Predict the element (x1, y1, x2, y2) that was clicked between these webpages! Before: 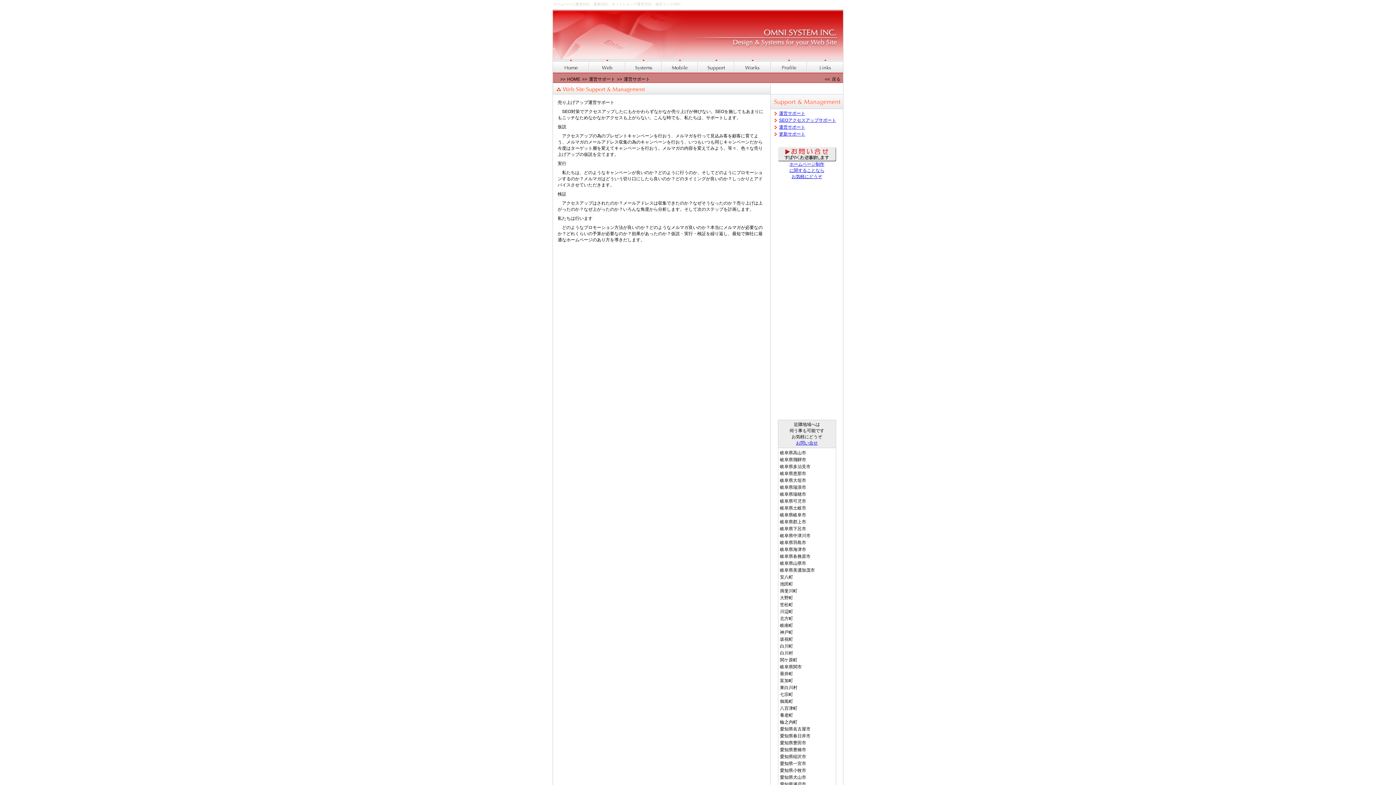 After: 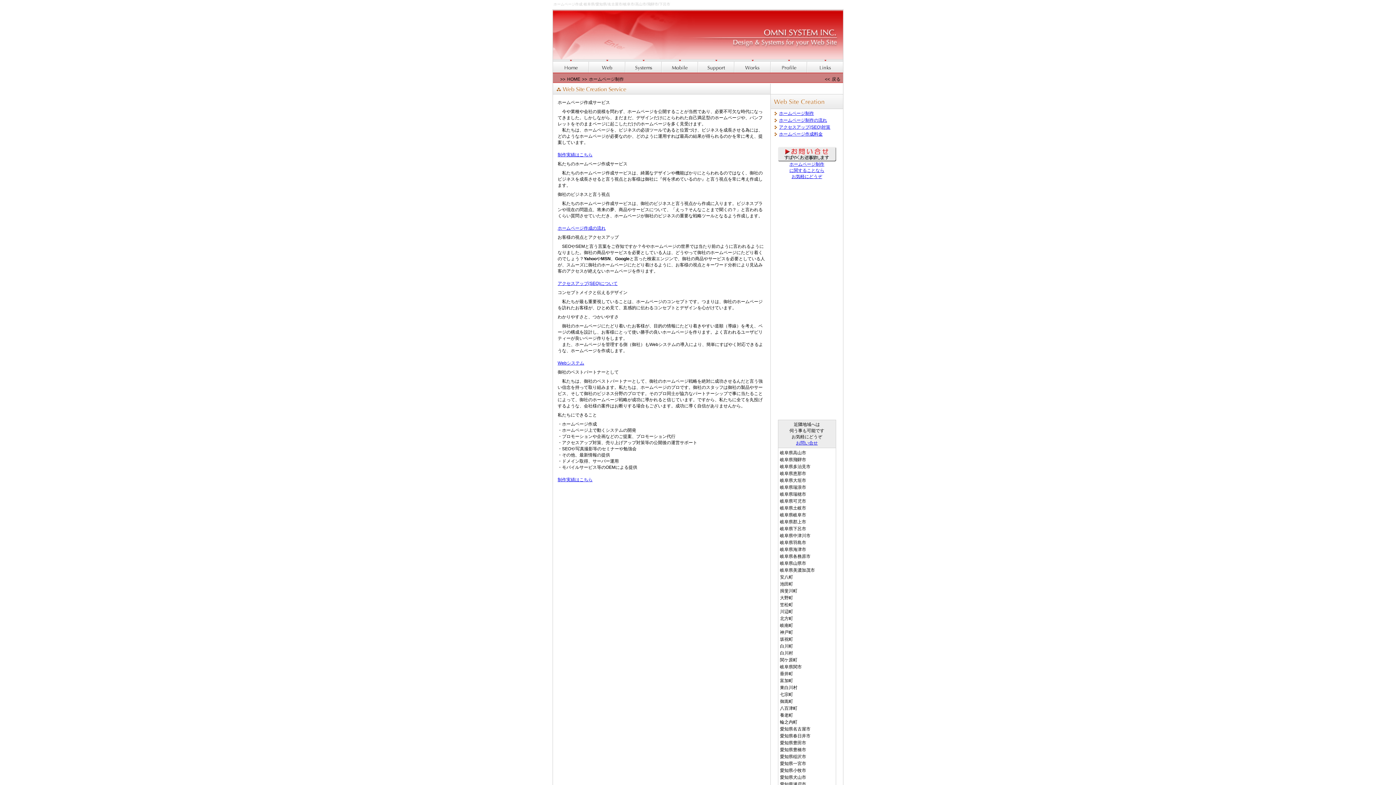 Action: bbox: (589, 68, 625, 73)